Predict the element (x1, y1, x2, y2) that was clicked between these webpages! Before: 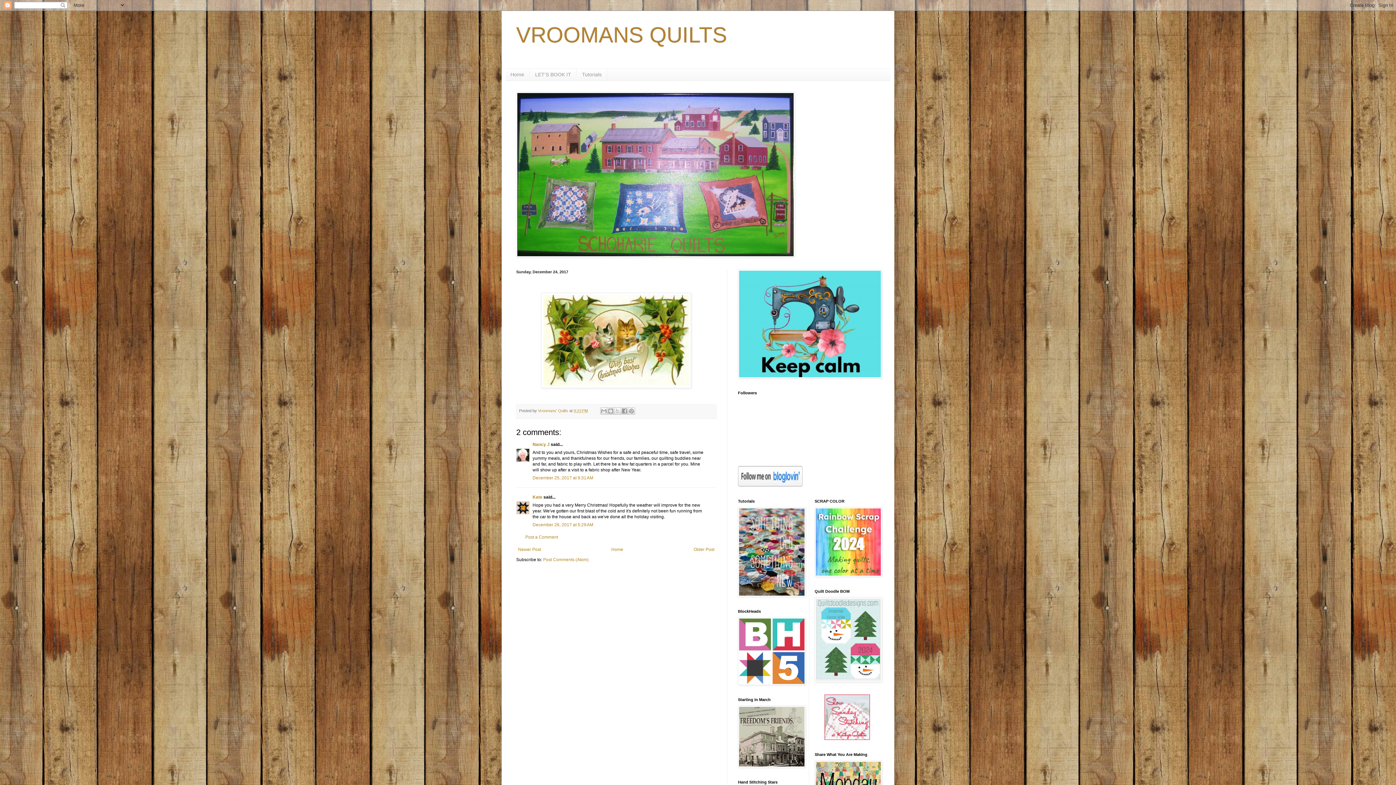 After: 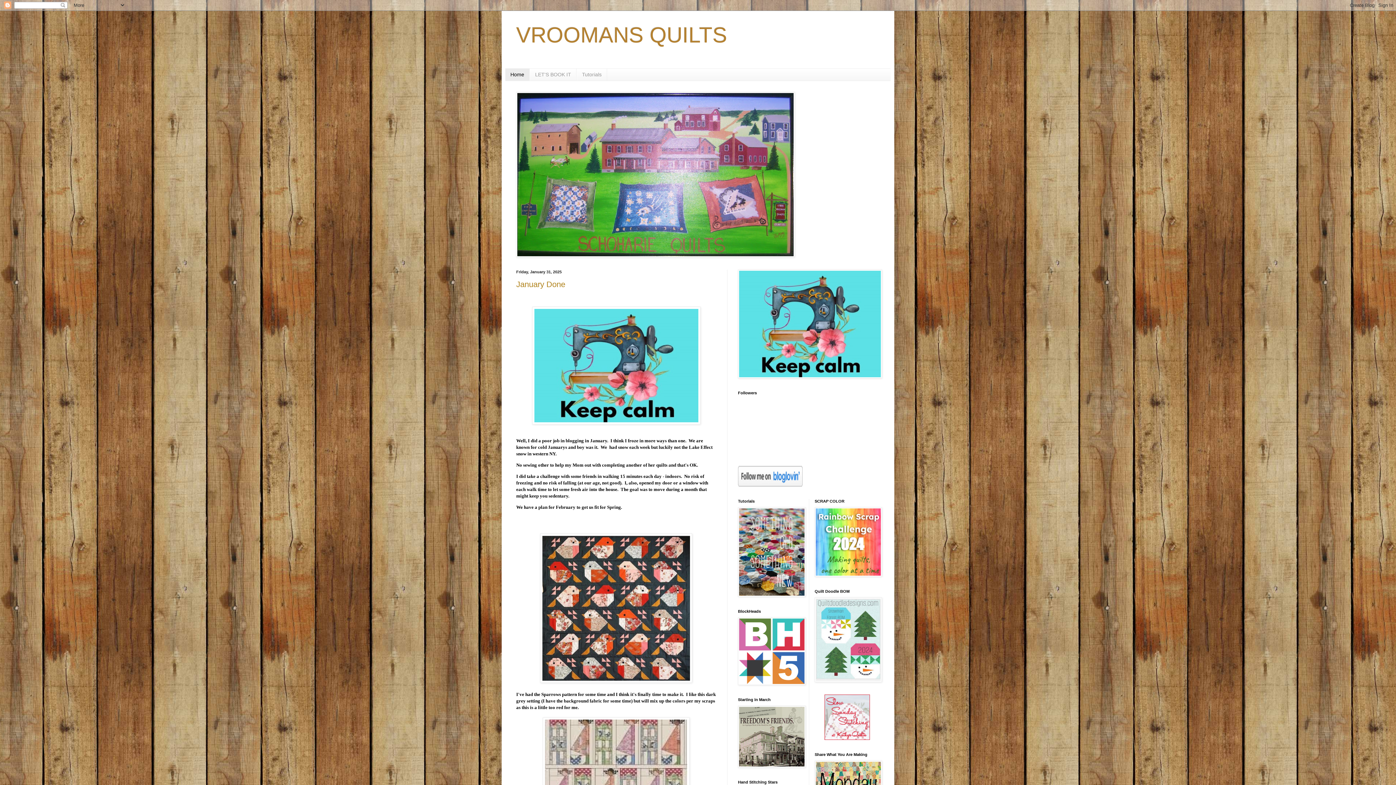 Action: label: VROOMANS QUILTS bbox: (516, 22, 727, 47)